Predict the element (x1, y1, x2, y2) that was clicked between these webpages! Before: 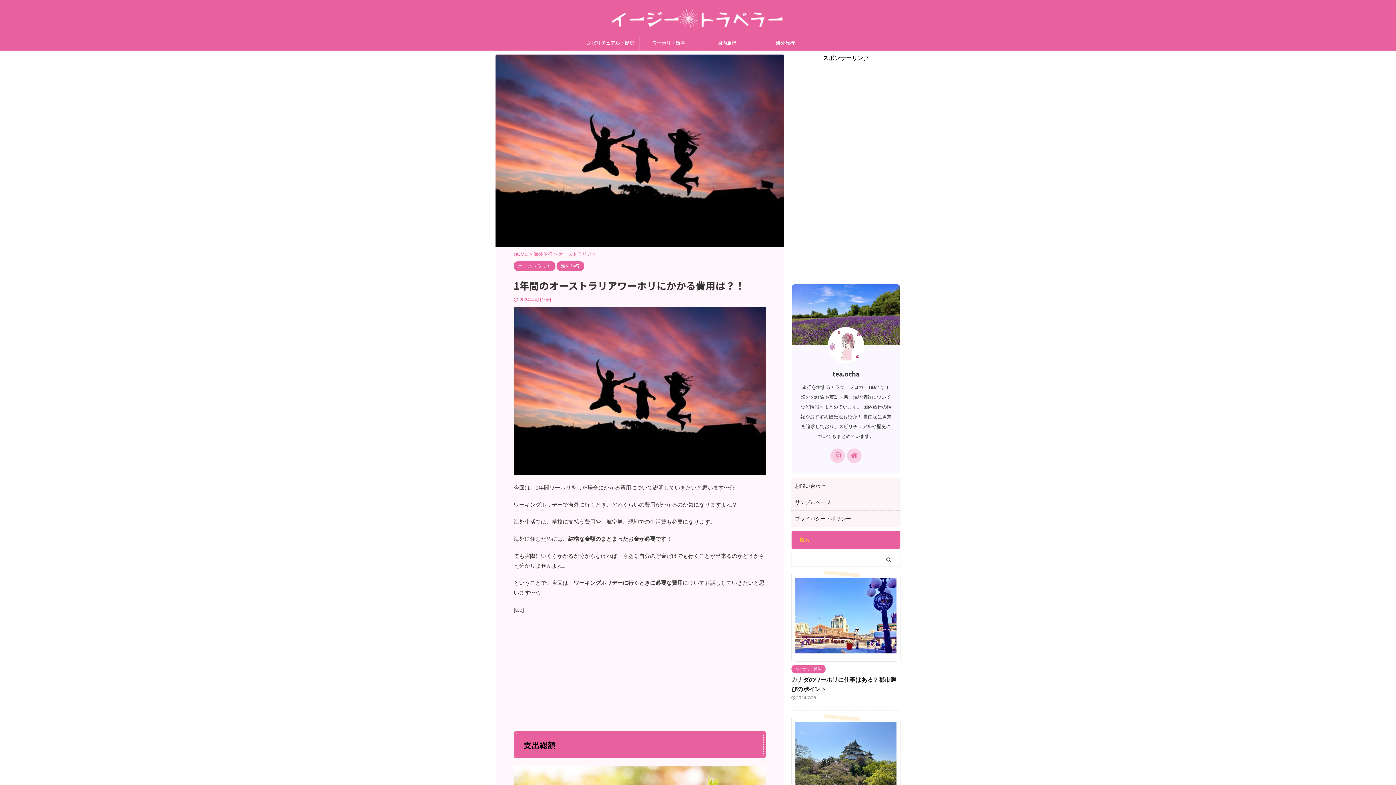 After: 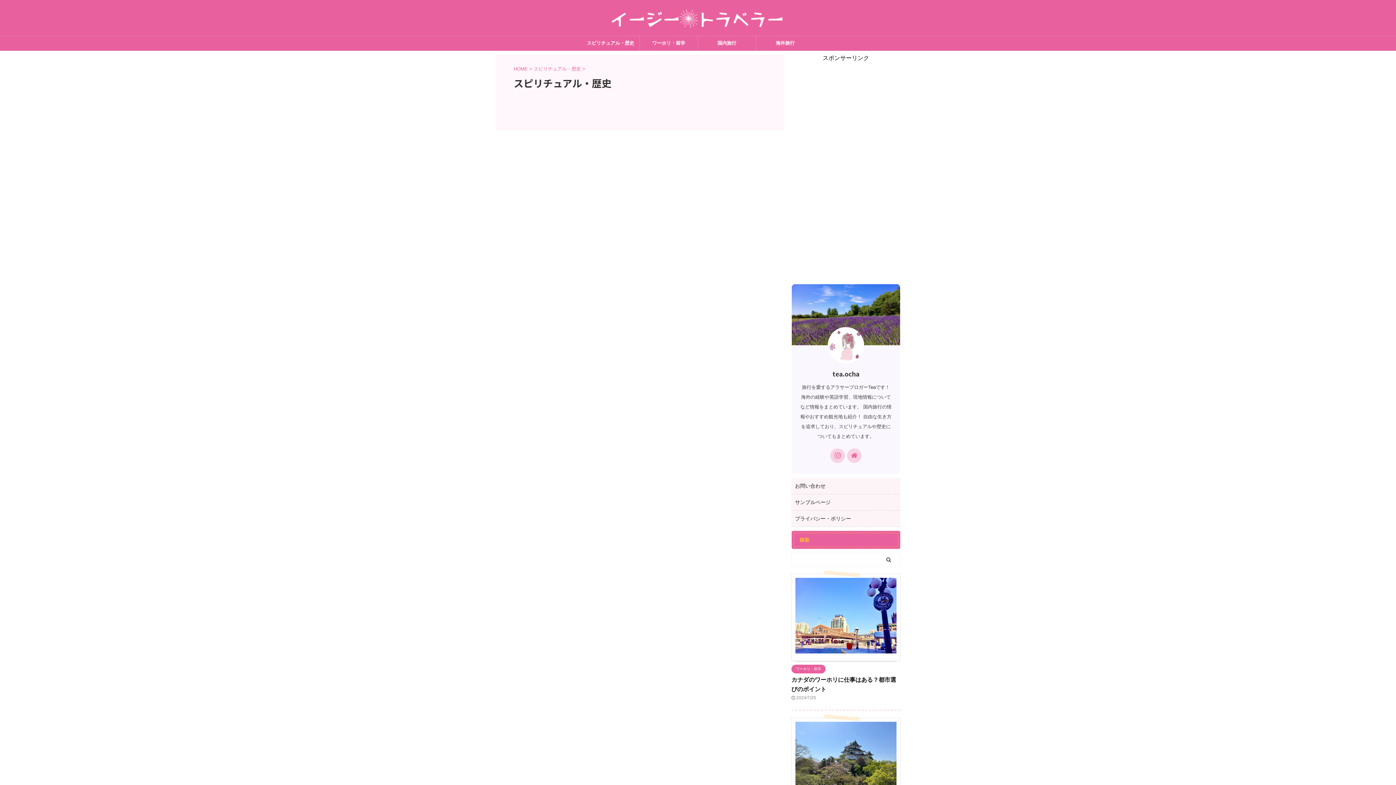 Action: label: スピリチュアル・歴史 bbox: (581, 36, 639, 50)